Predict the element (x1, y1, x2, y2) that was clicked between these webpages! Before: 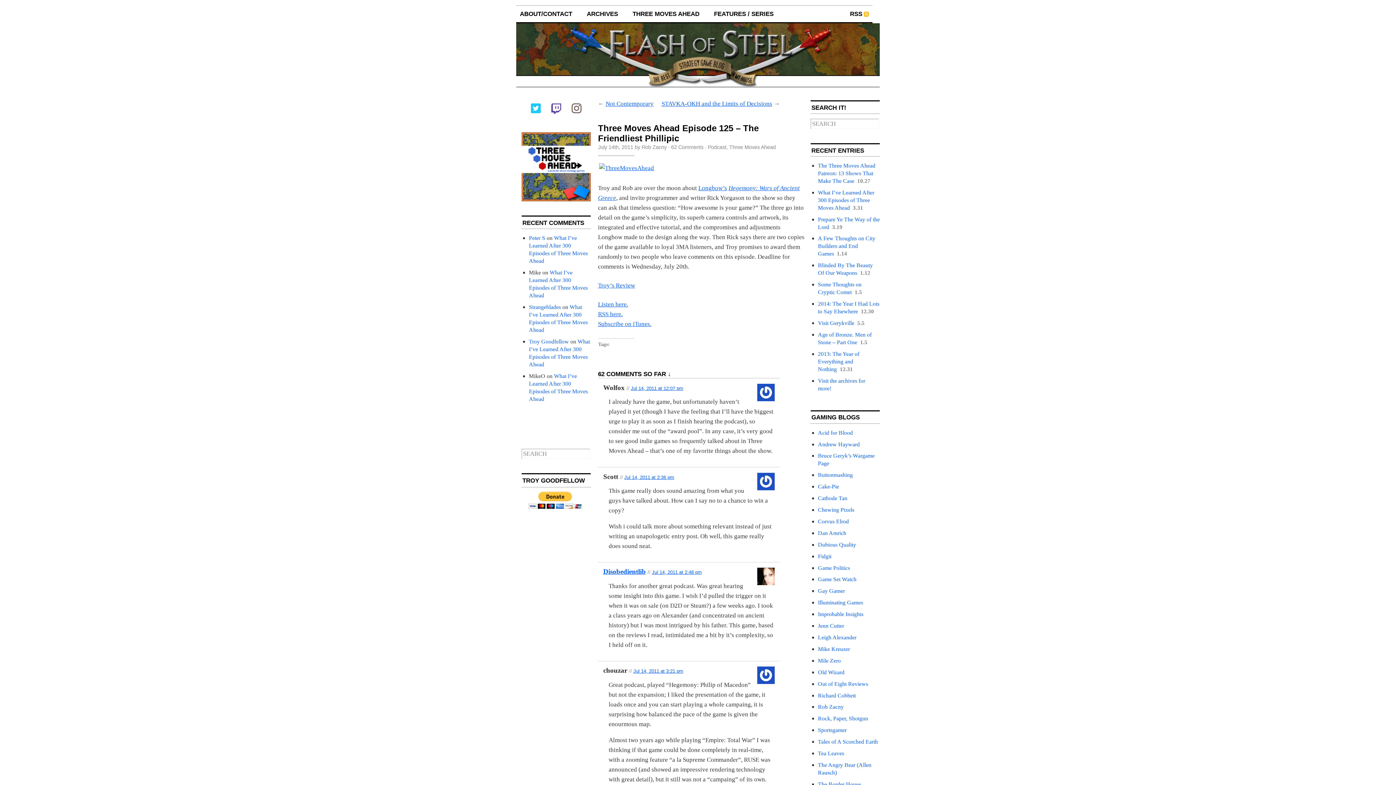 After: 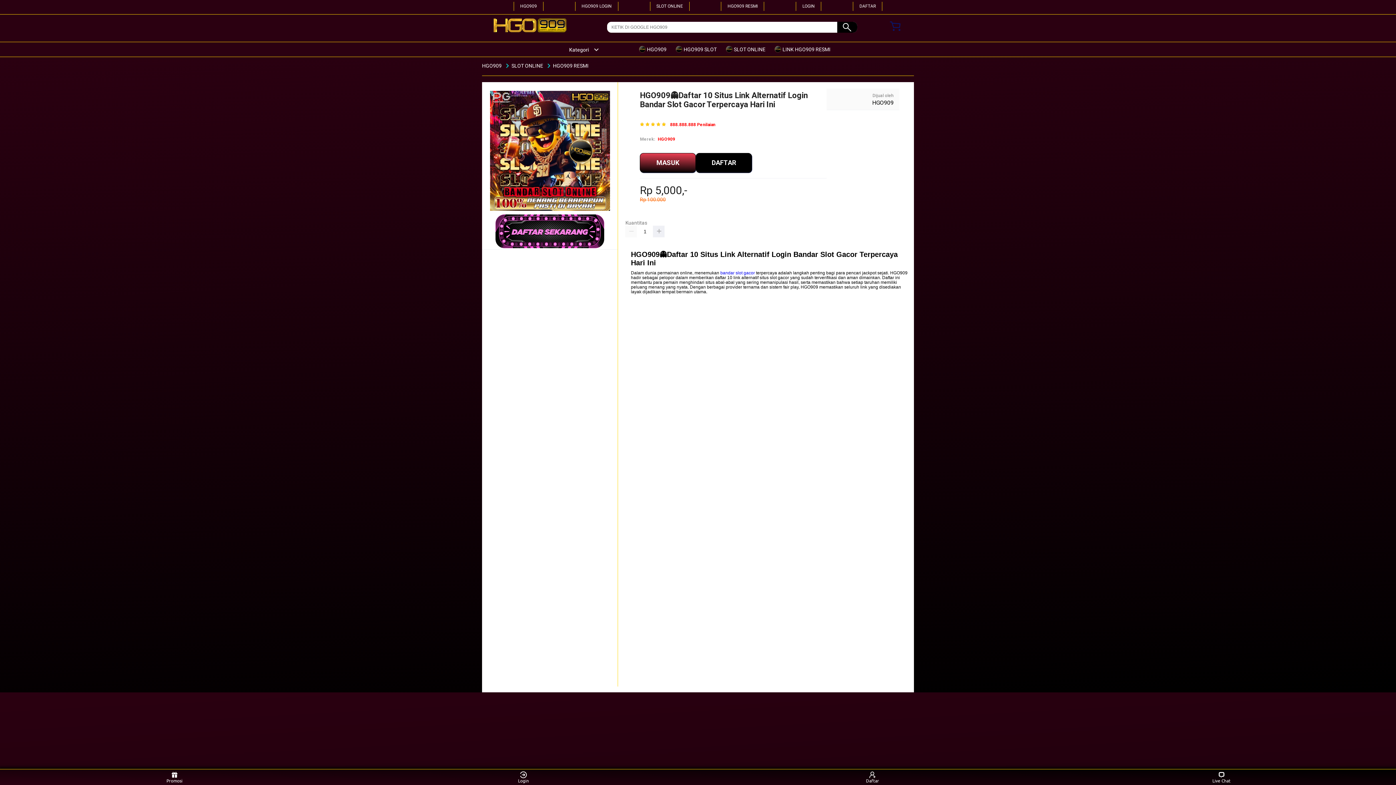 Action: bbox: (818, 669, 844, 675) label: Old Wizard